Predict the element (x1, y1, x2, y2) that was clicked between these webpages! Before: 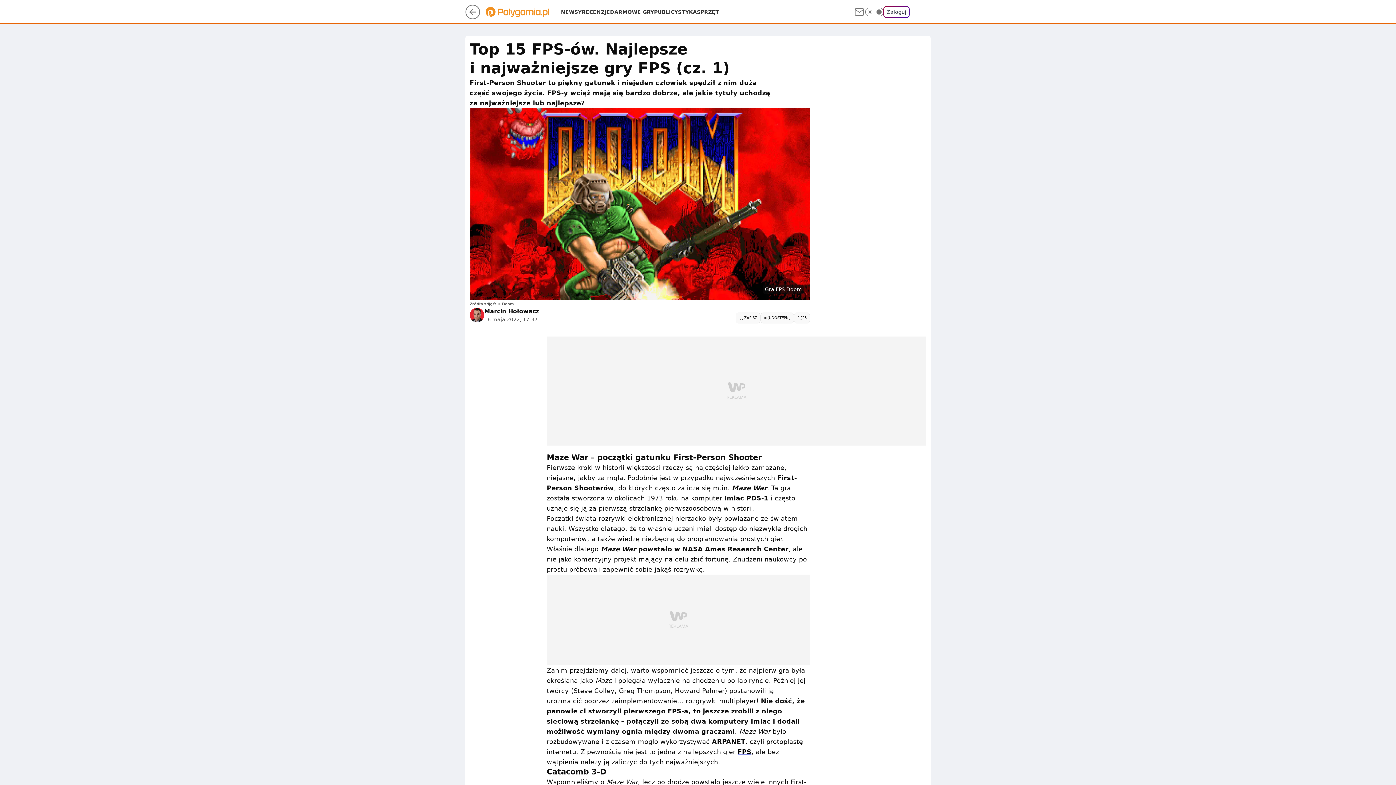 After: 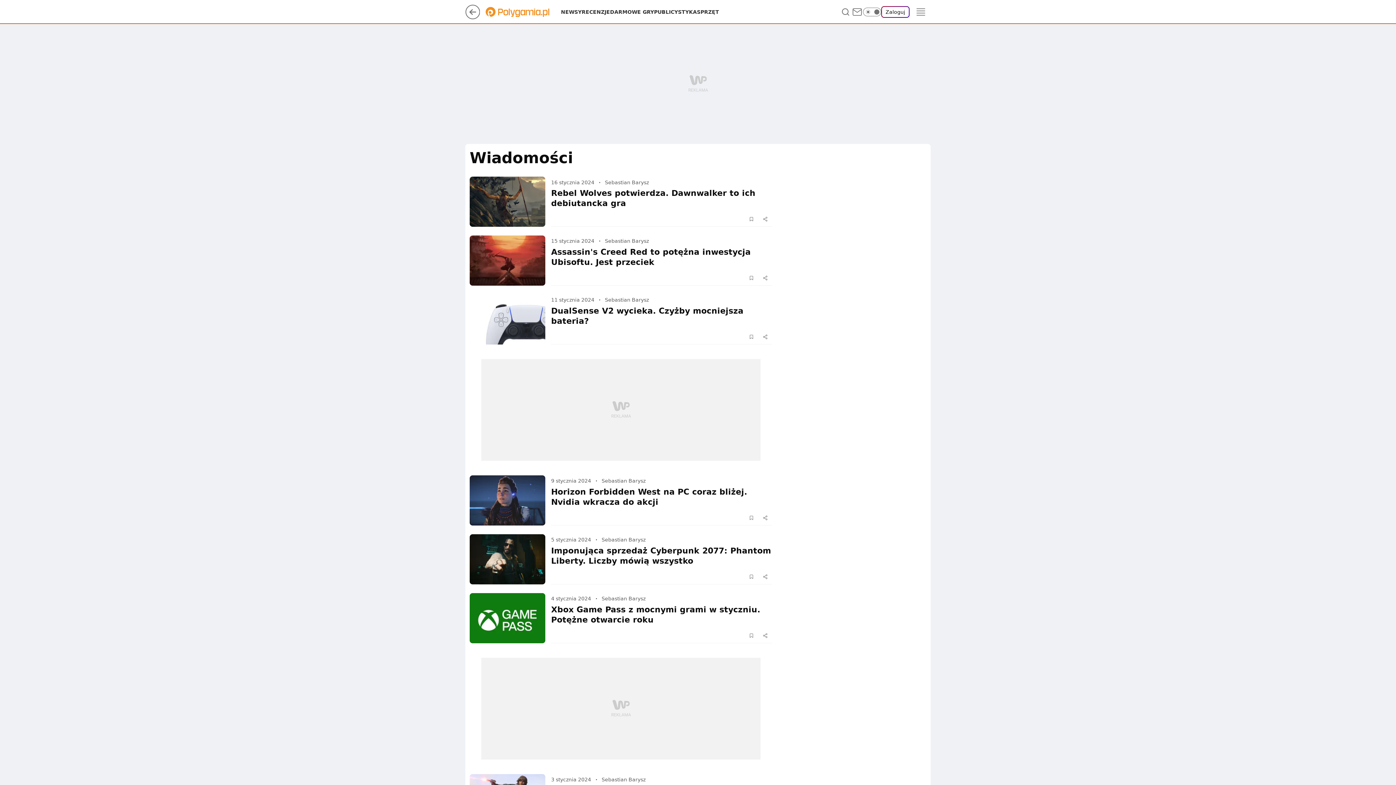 Action: bbox: (561, 8, 581, 15) label: NEWSY